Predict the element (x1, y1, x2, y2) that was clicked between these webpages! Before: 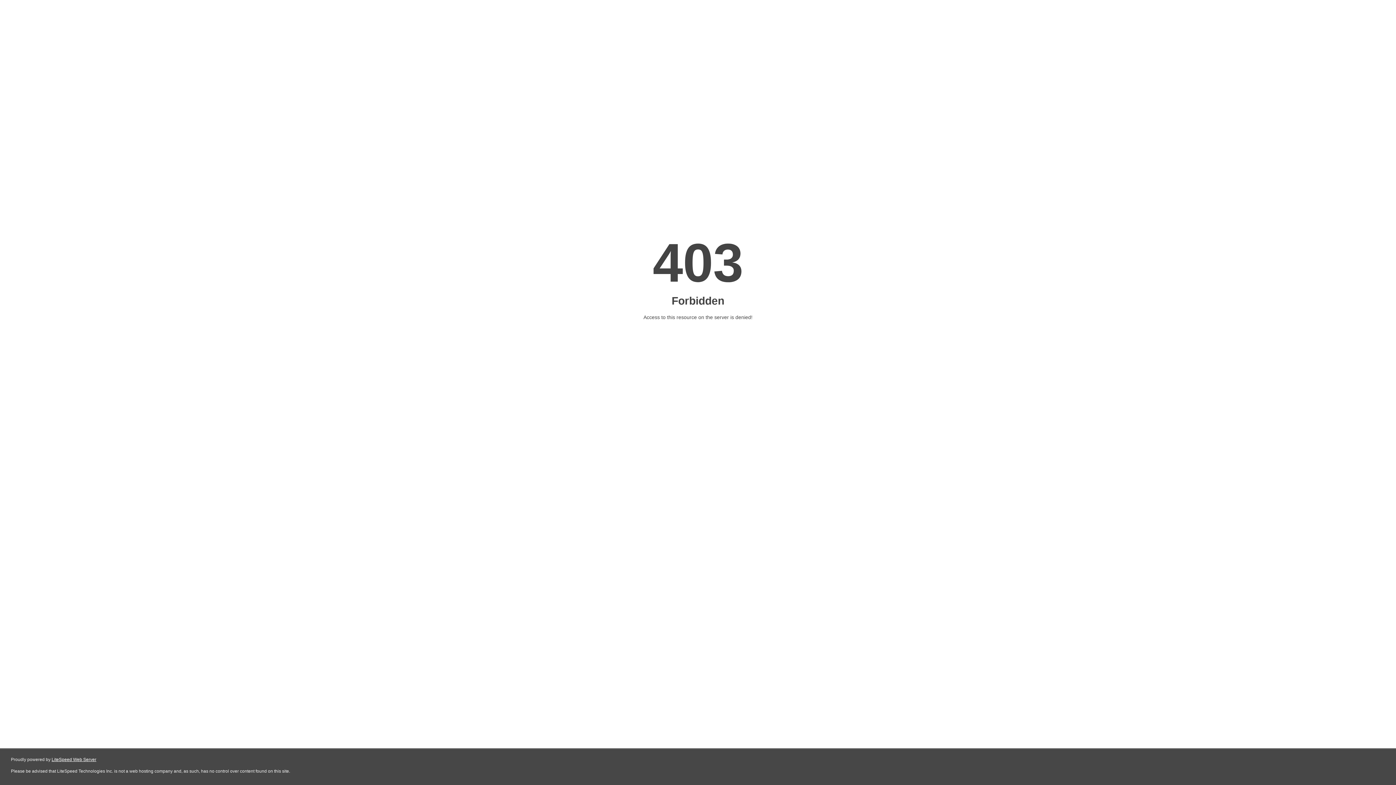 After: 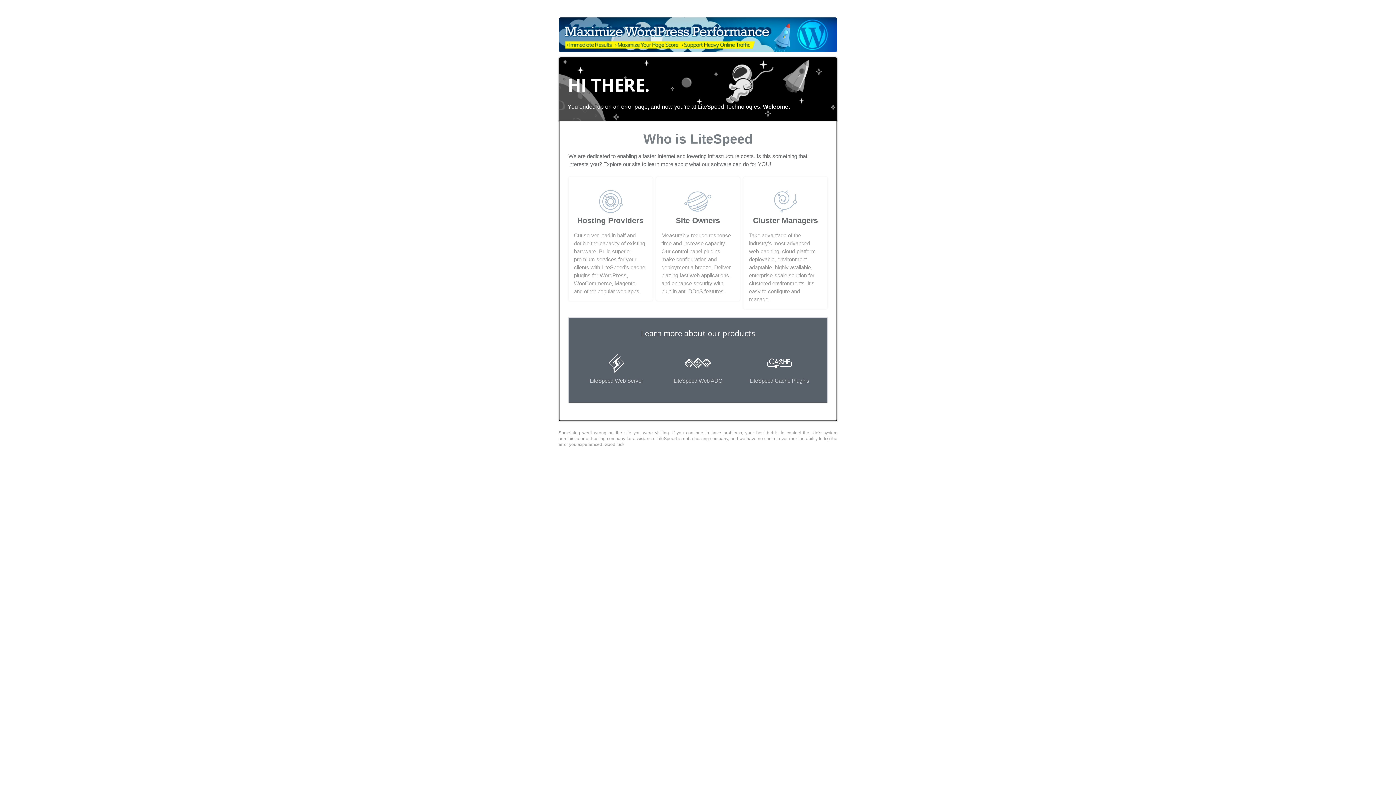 Action: bbox: (51, 757, 96, 762) label: LiteSpeed Web Server